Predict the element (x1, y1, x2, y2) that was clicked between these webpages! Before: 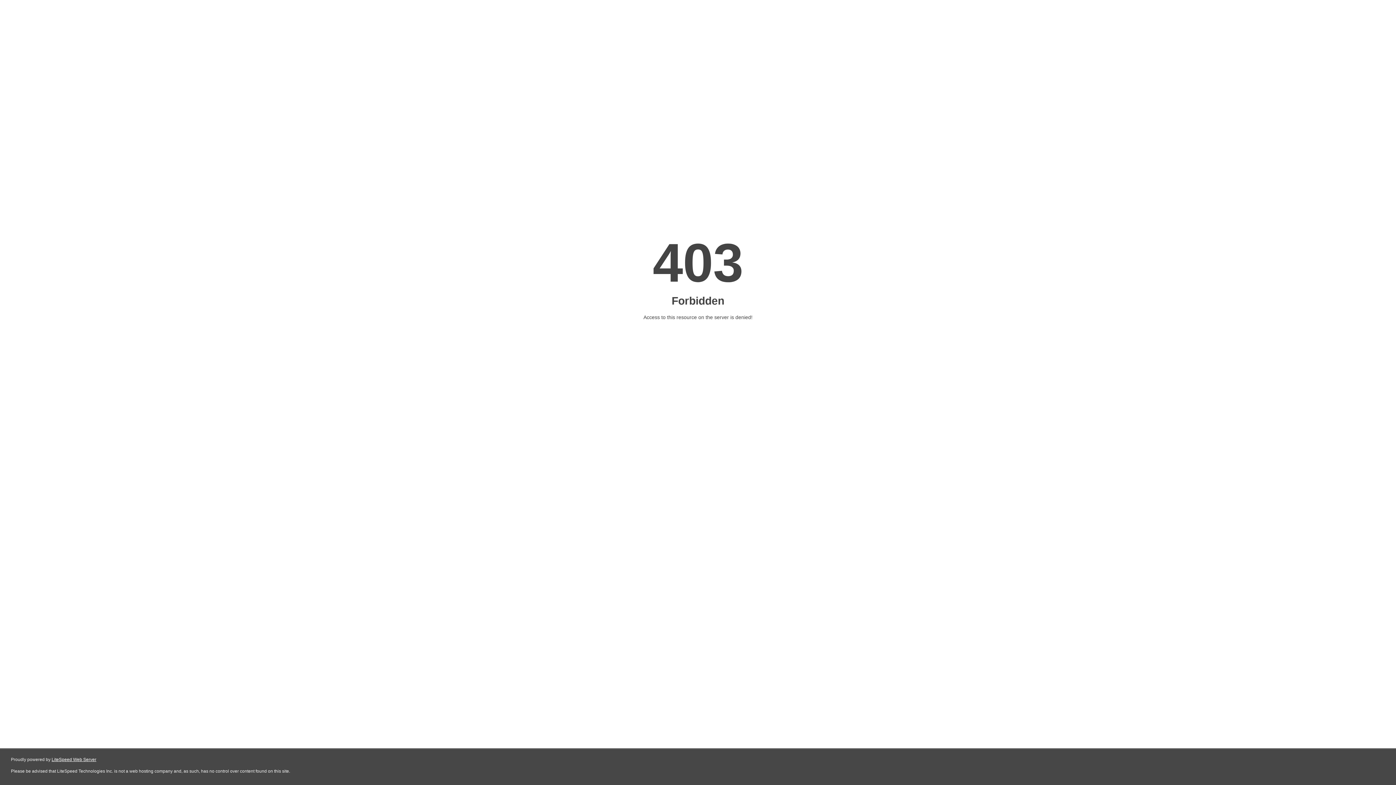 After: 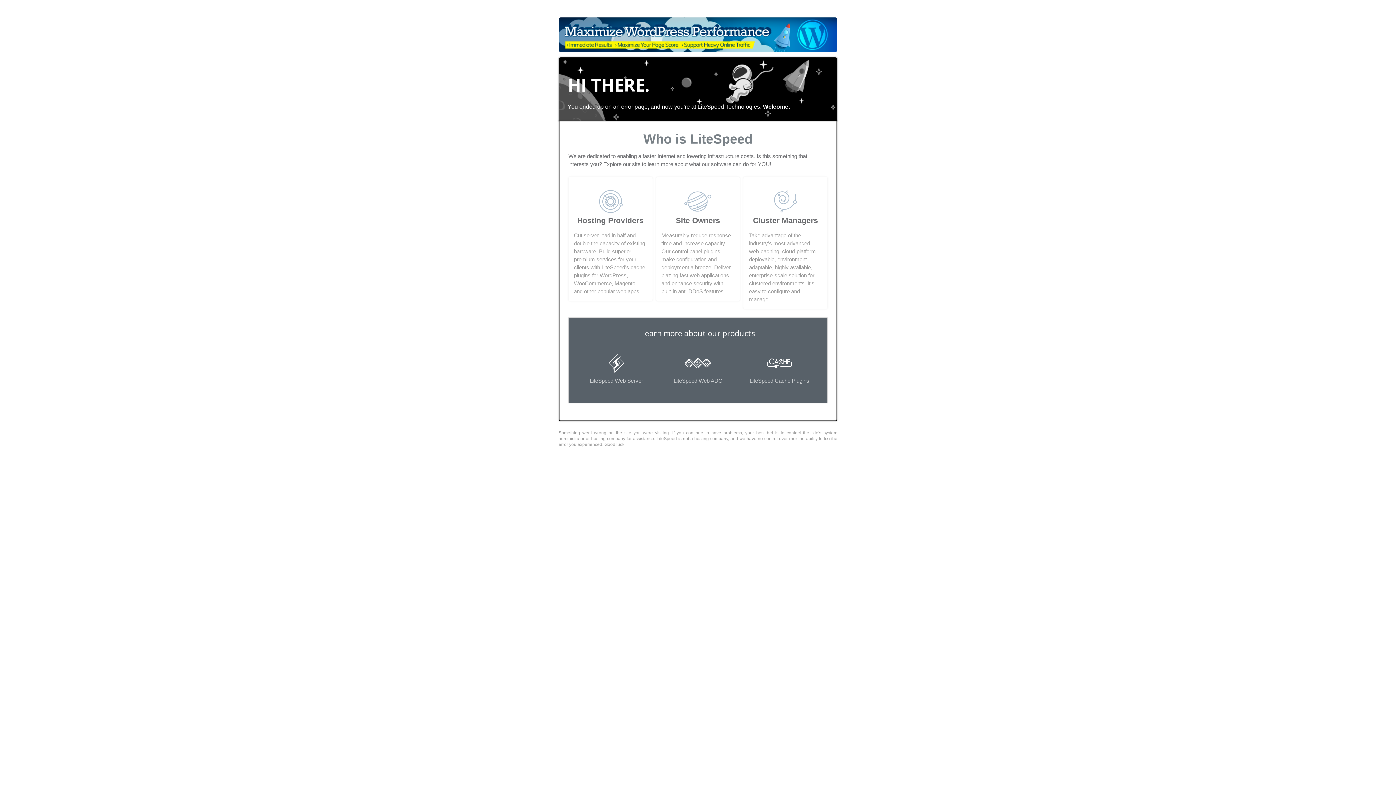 Action: label: LiteSpeed Web Server bbox: (51, 757, 96, 762)